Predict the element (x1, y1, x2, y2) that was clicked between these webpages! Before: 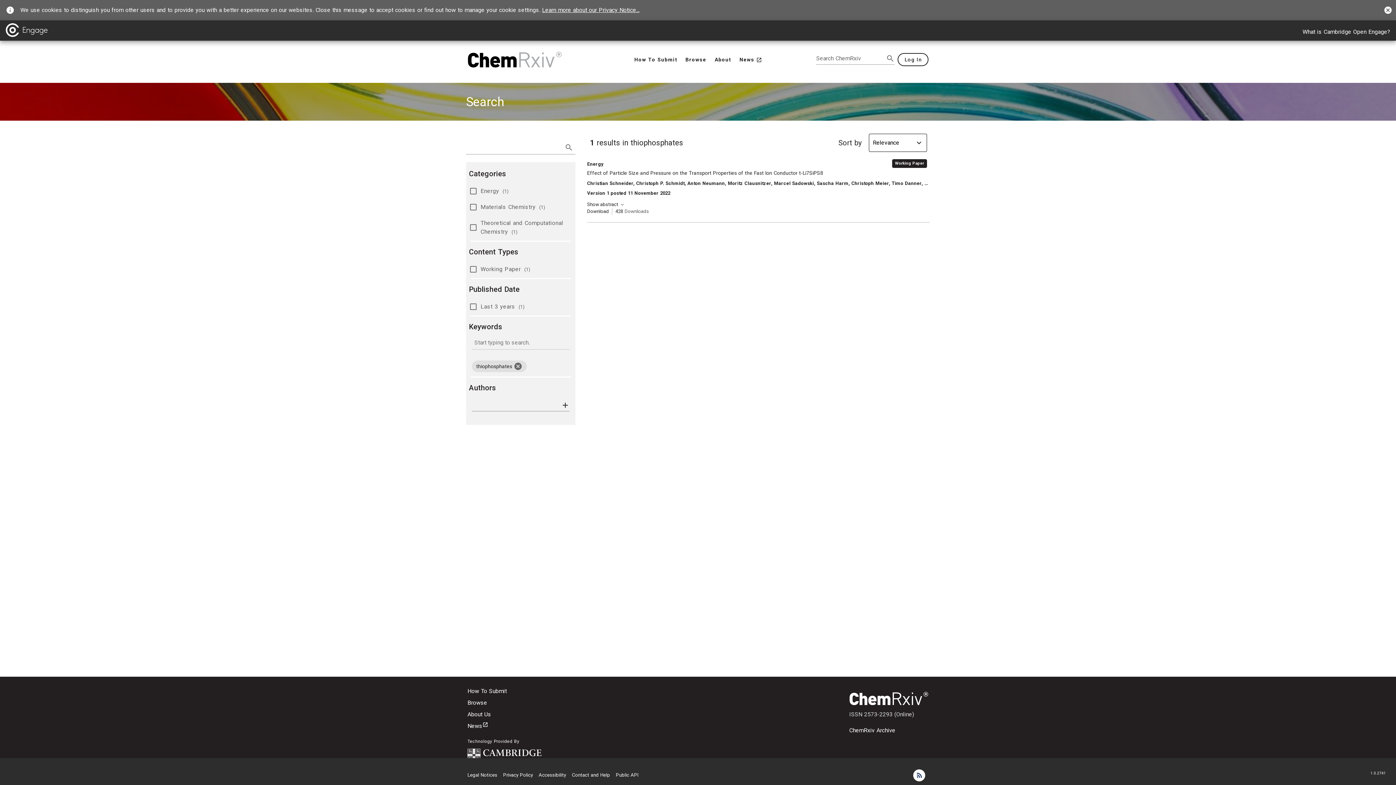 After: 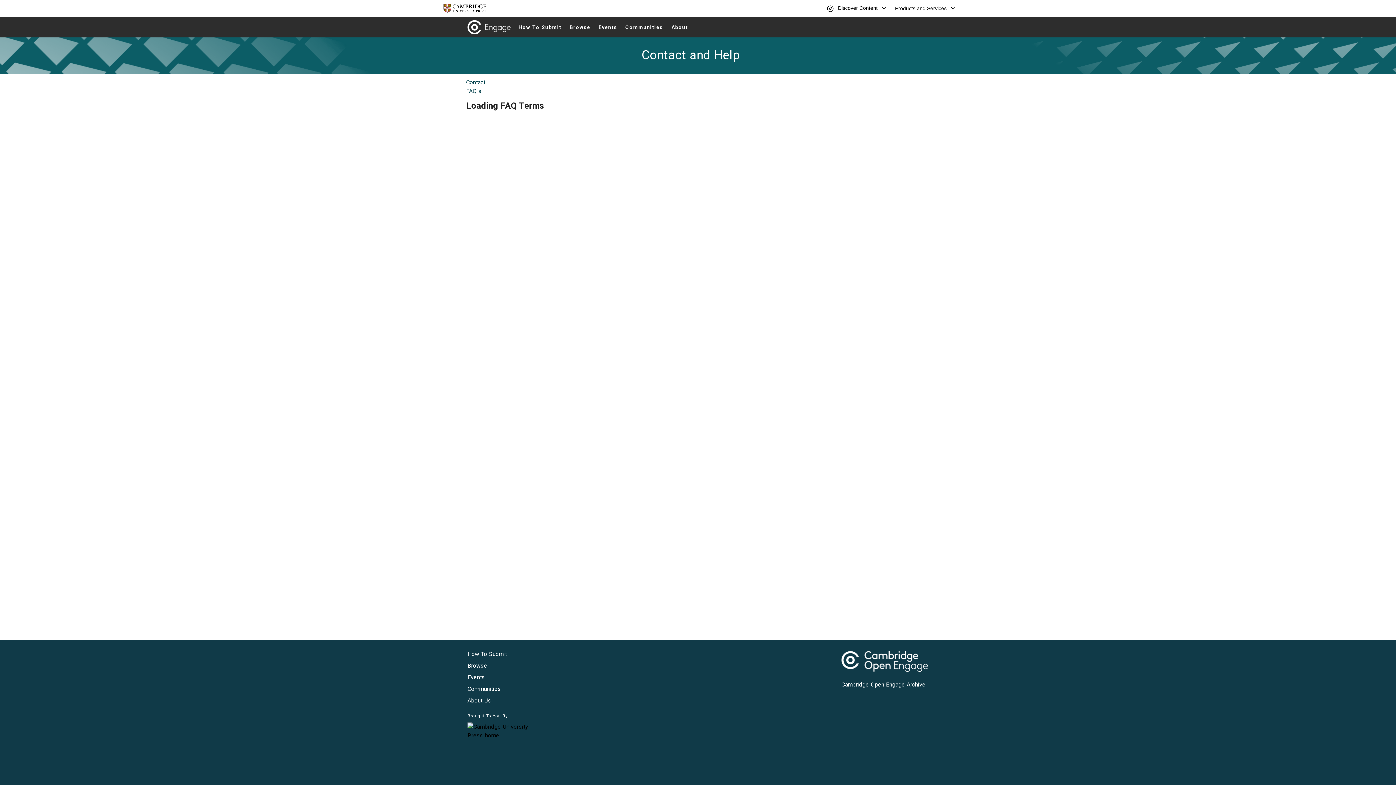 Action: bbox: (1302, 27, 1390, 36) label: What is Cambridge Open Engage?